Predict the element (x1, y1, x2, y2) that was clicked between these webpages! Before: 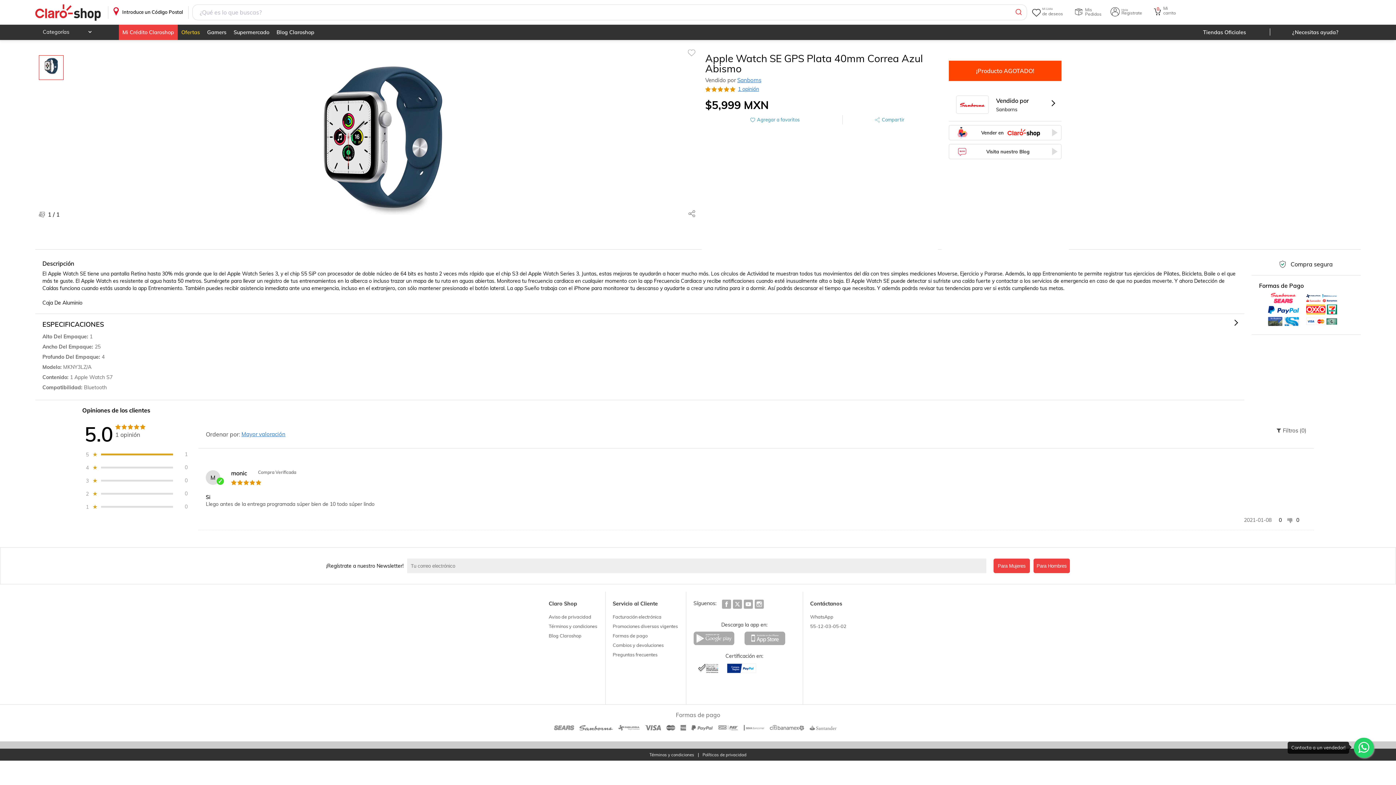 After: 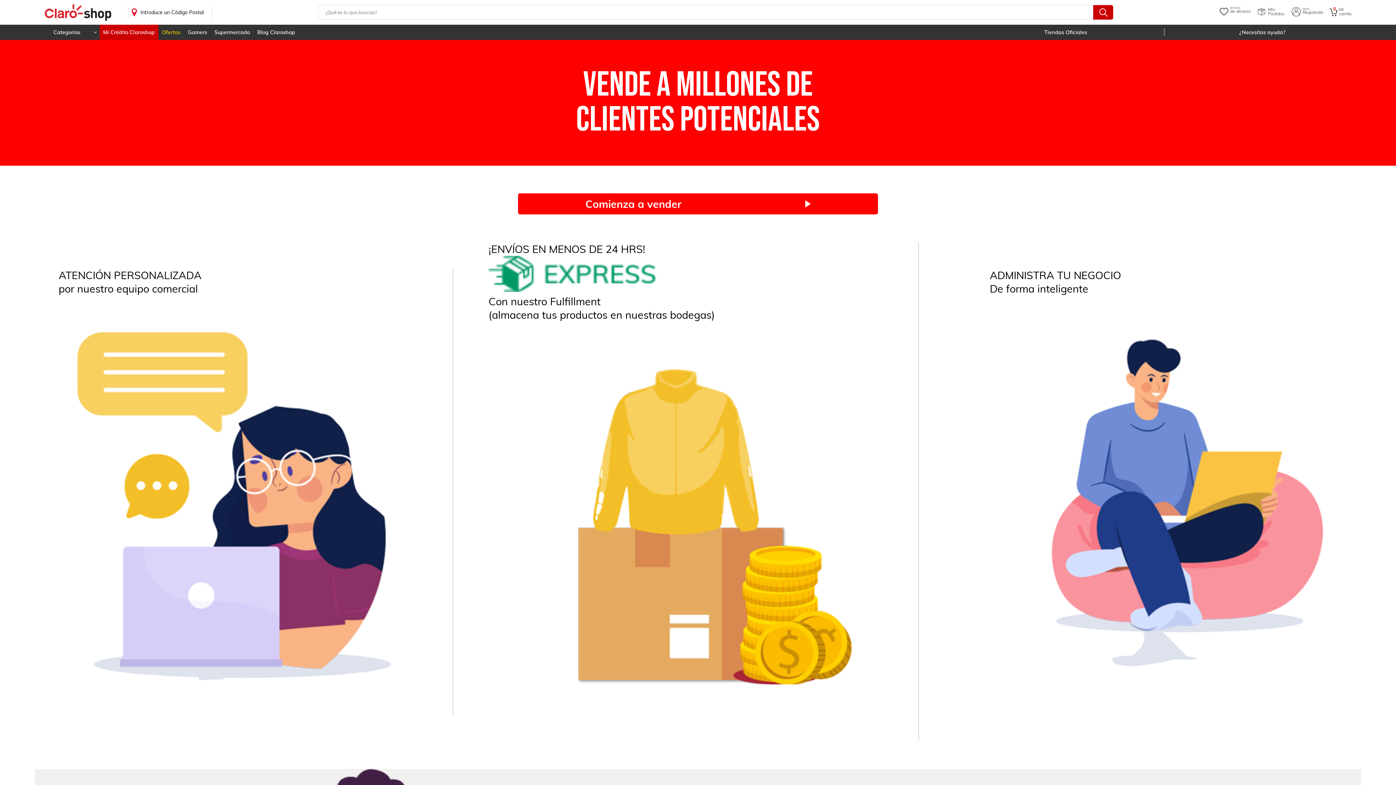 Action: label: Vender en bbox: (949, 125, 1061, 140)